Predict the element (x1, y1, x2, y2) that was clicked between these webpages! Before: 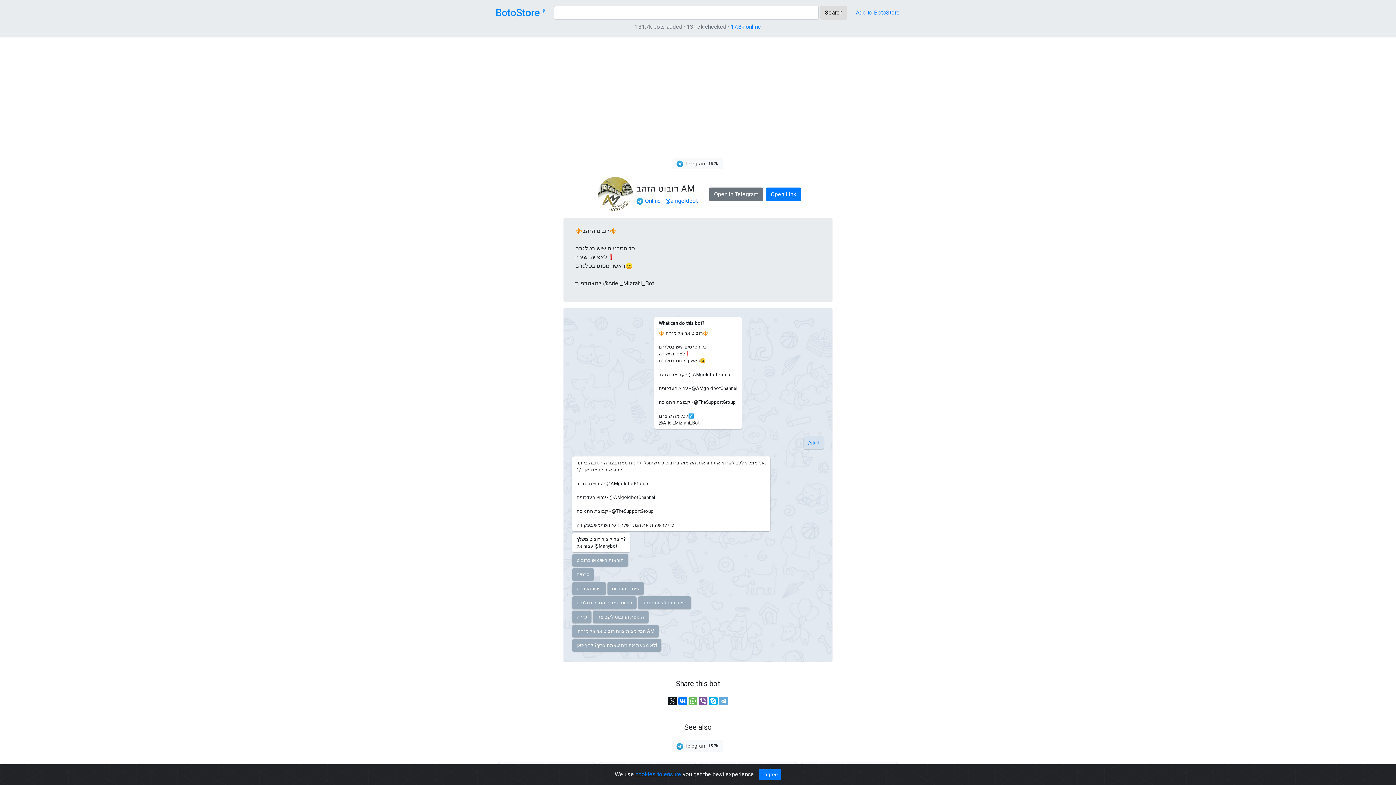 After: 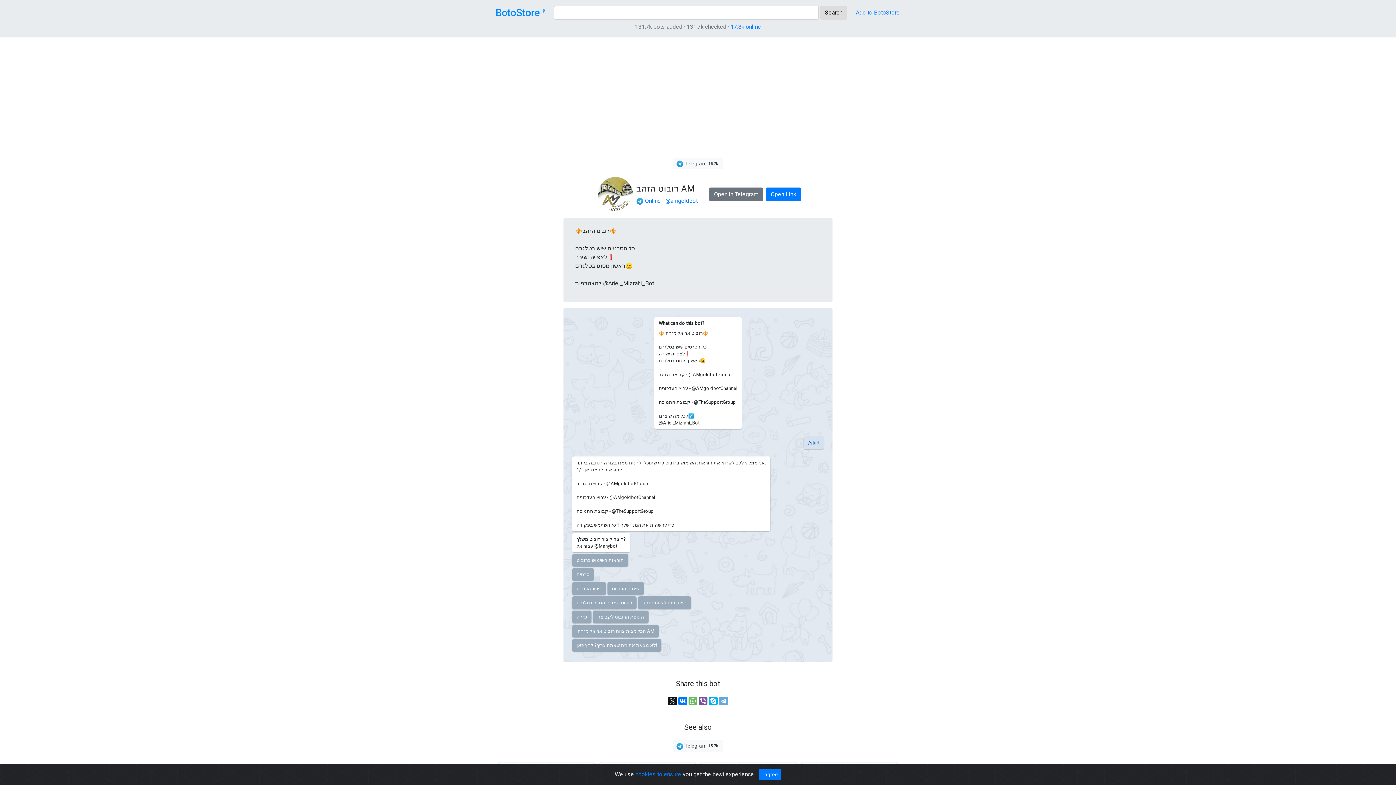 Action: label: /start bbox: (808, 440, 819, 445)